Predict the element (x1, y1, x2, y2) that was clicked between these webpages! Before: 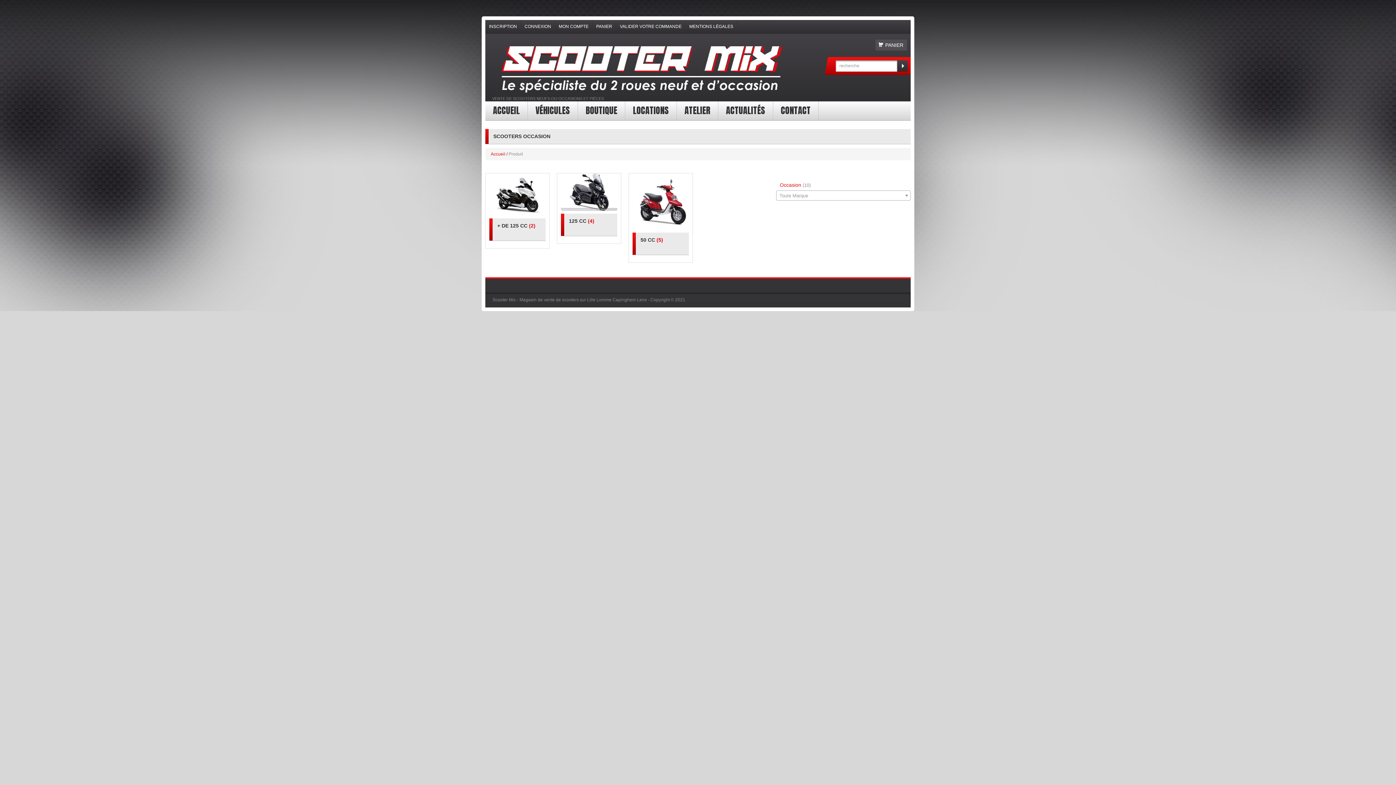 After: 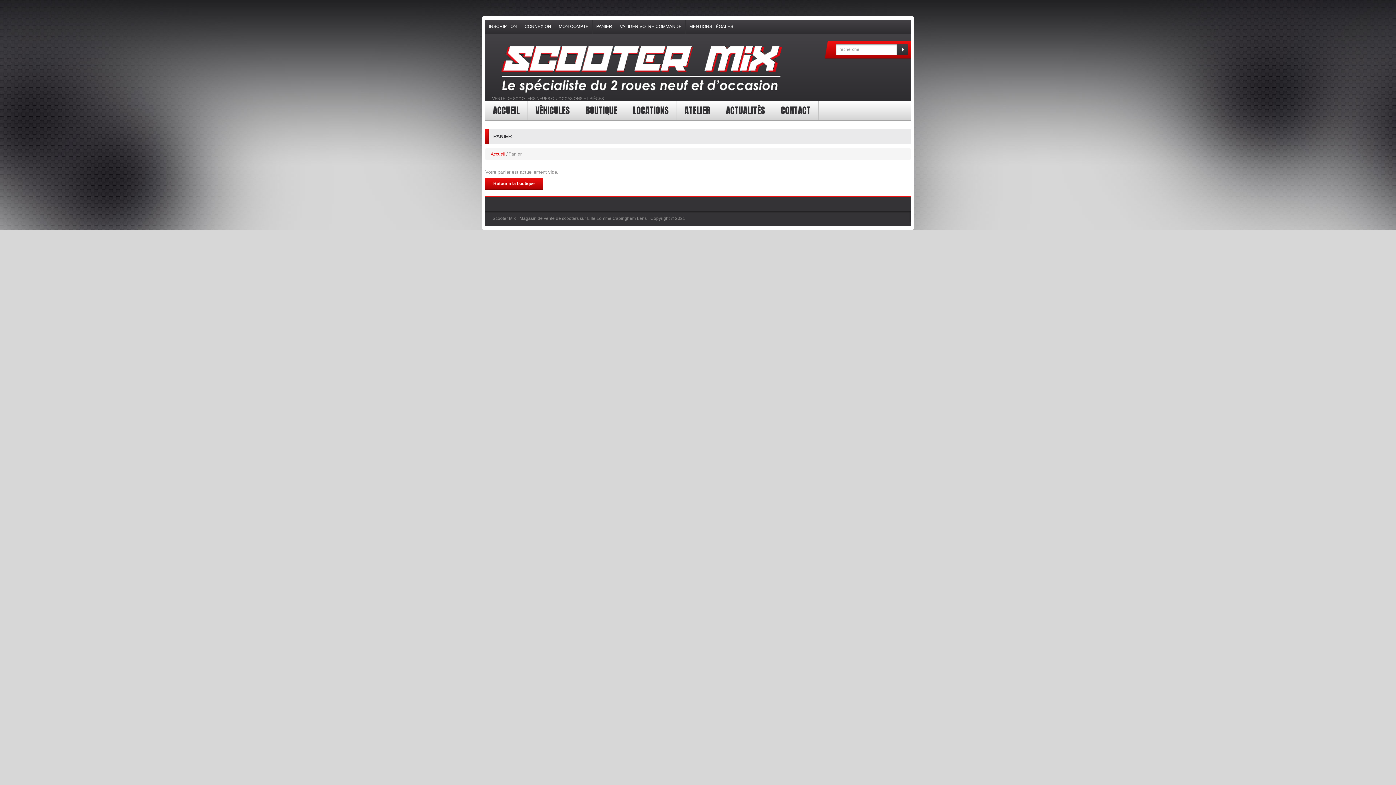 Action: label: VALIDER VOTRE COMMANDE bbox: (616, 20, 685, 33)